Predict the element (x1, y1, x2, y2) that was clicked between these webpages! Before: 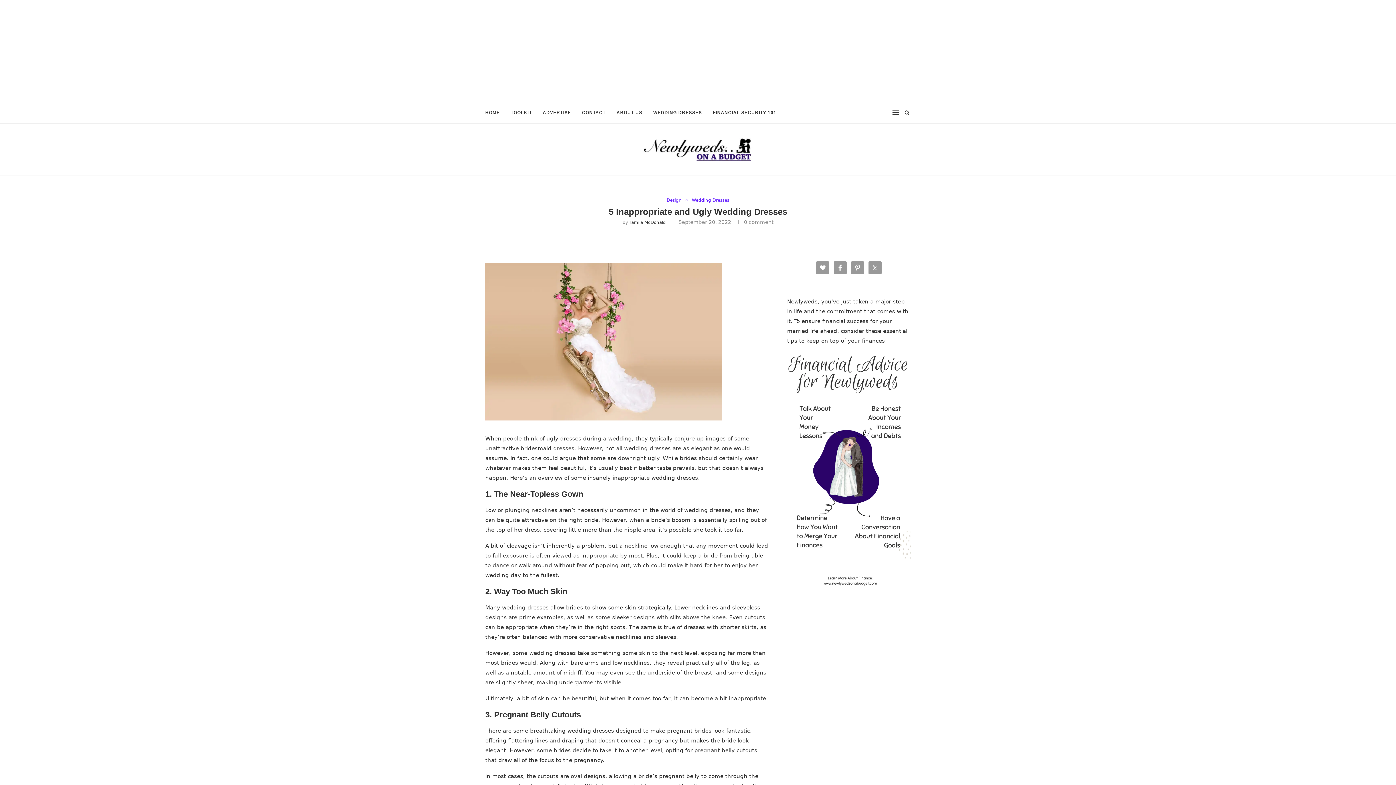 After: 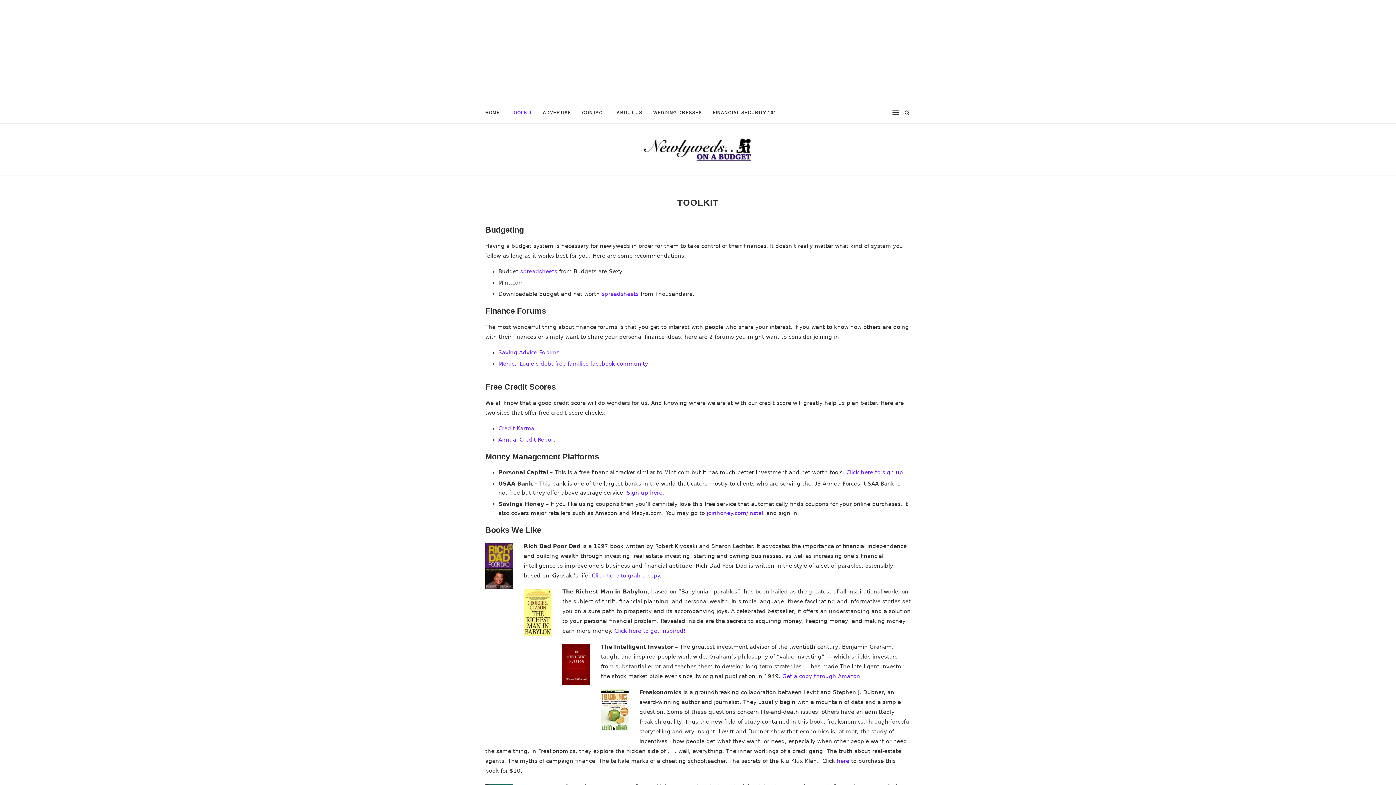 Action: label: TOOLKIT bbox: (510, 0, 532, 21)